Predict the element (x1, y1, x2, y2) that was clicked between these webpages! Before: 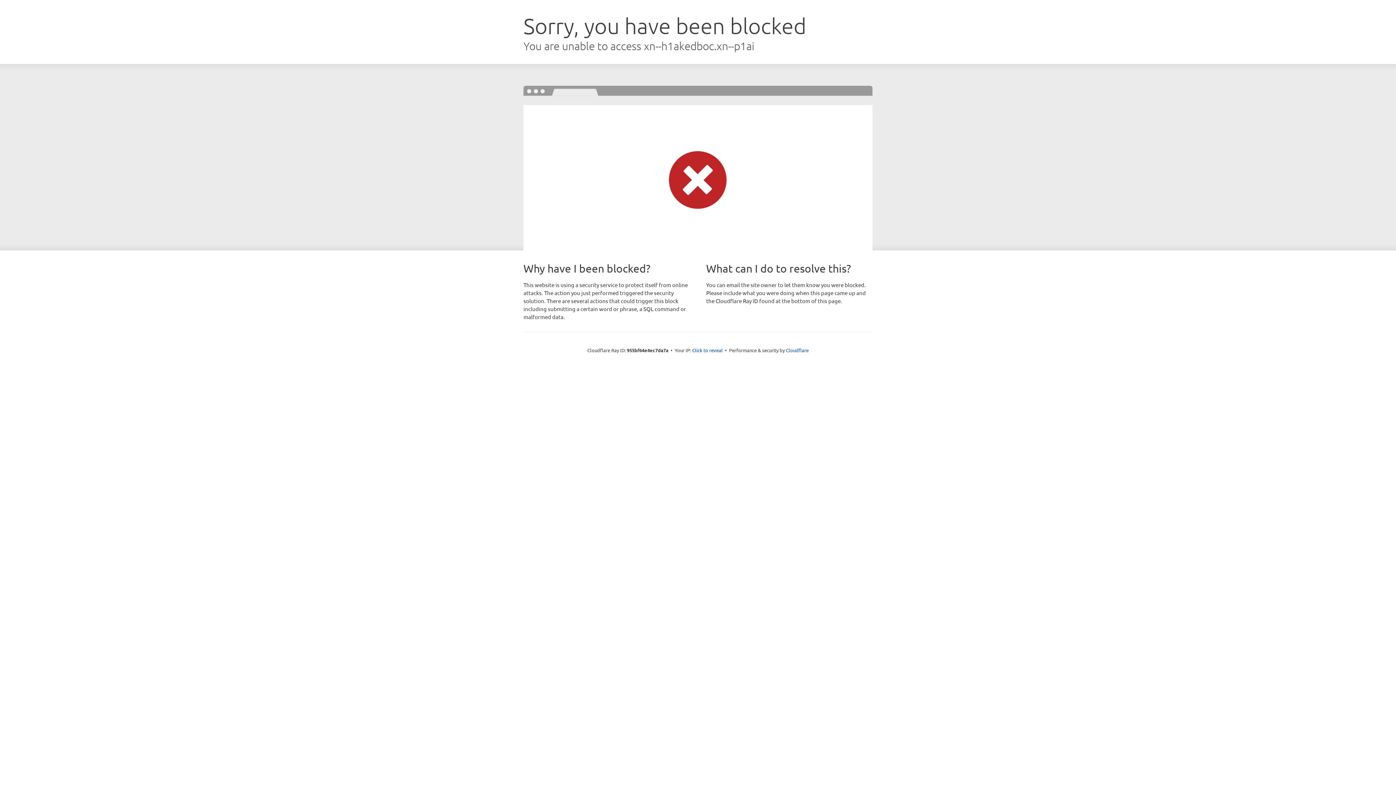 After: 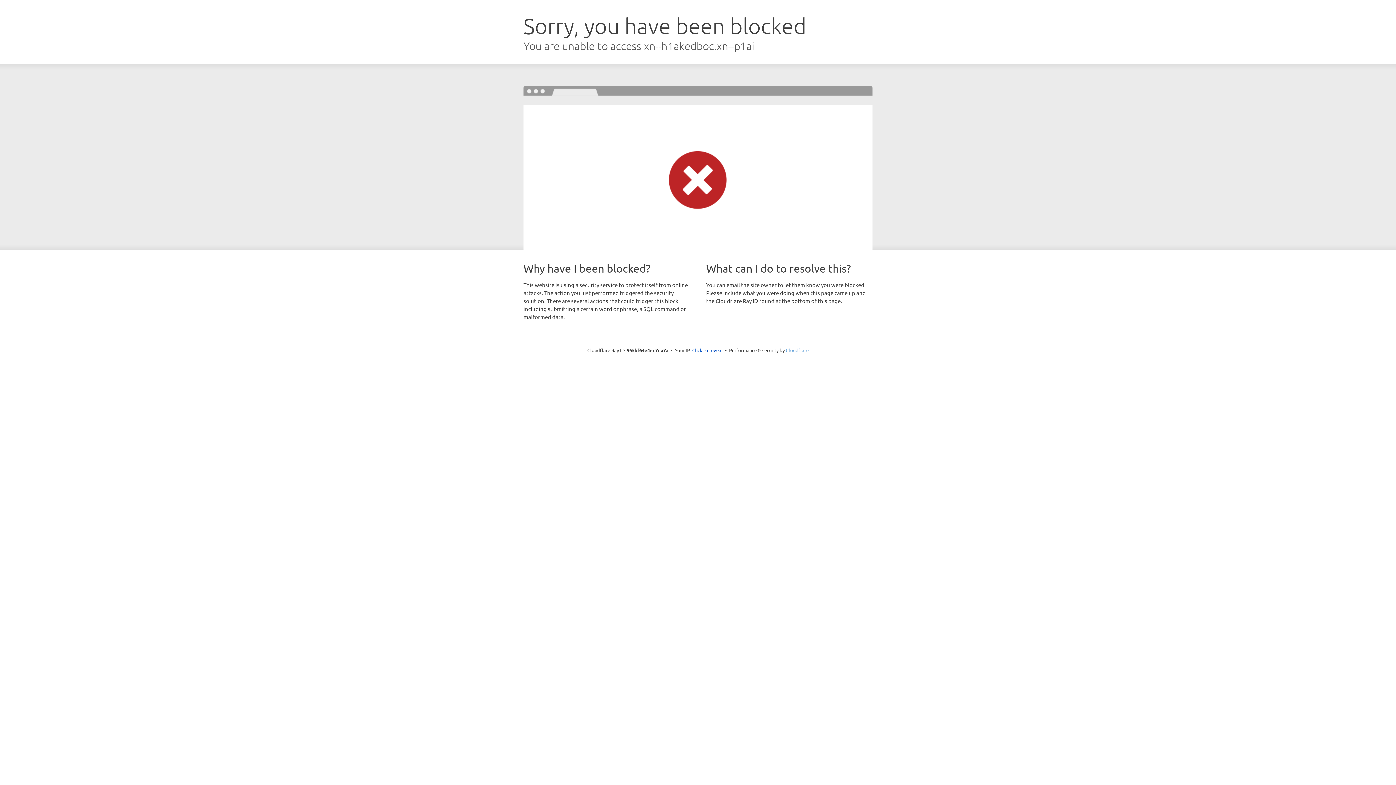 Action: label: Cloudflare bbox: (786, 347, 808, 353)